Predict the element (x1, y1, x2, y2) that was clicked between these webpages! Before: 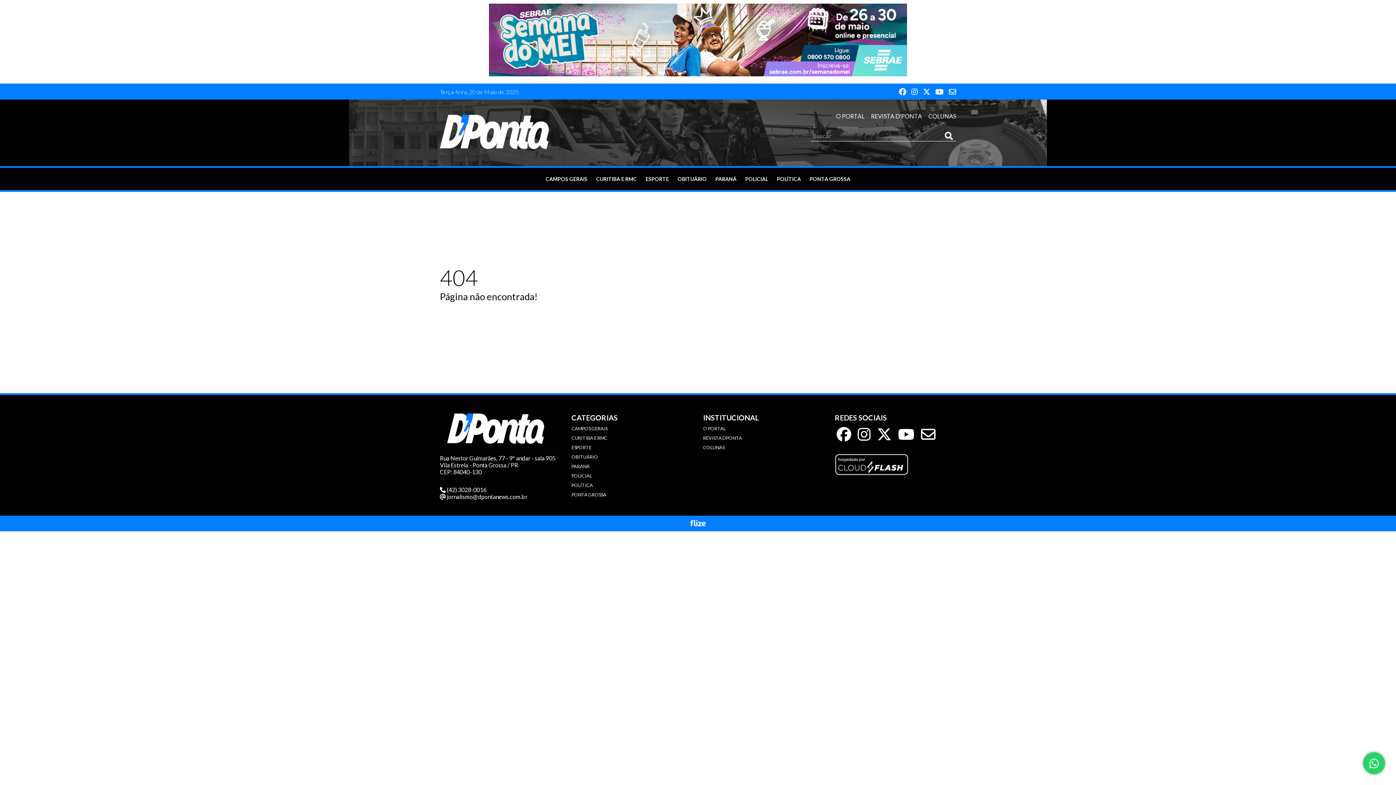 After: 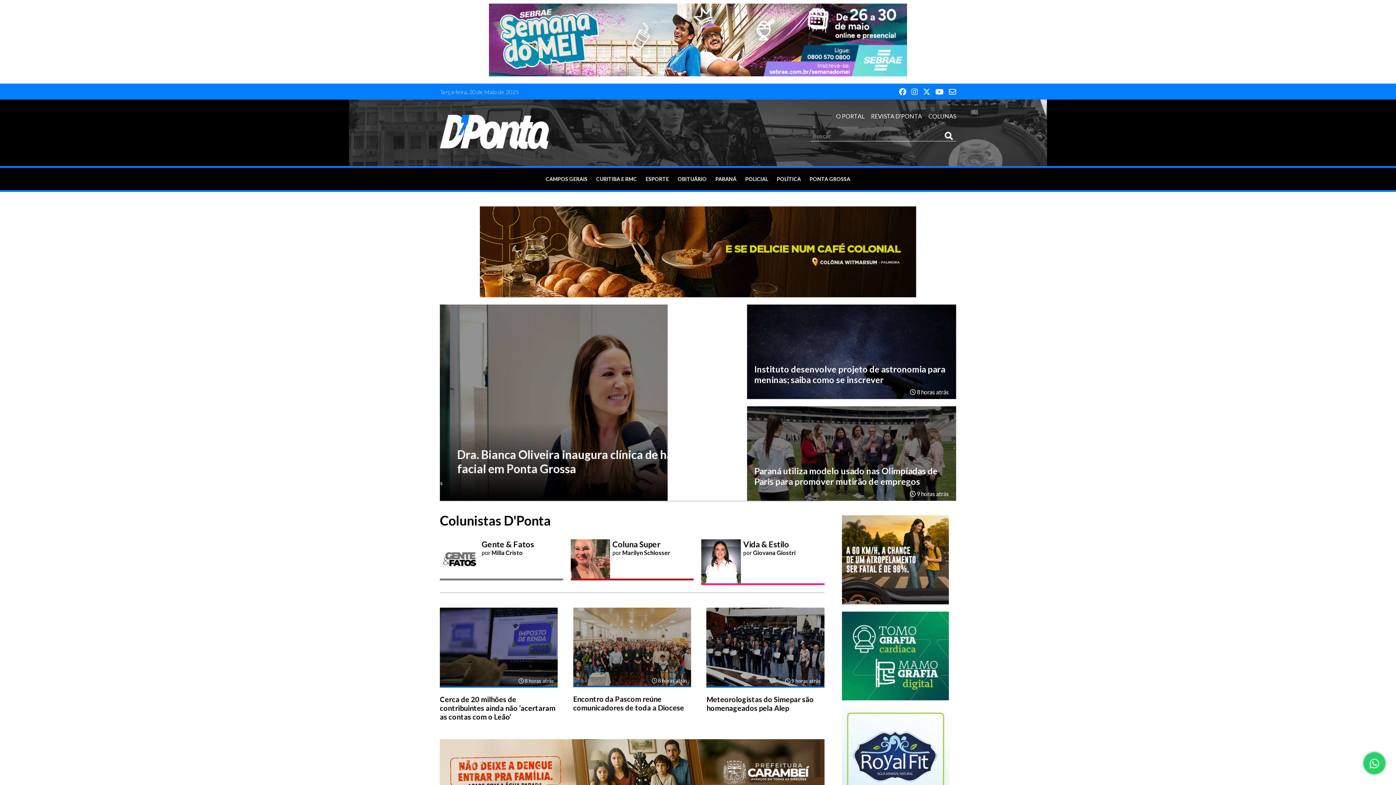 Action: bbox: (440, 137, 549, 151)